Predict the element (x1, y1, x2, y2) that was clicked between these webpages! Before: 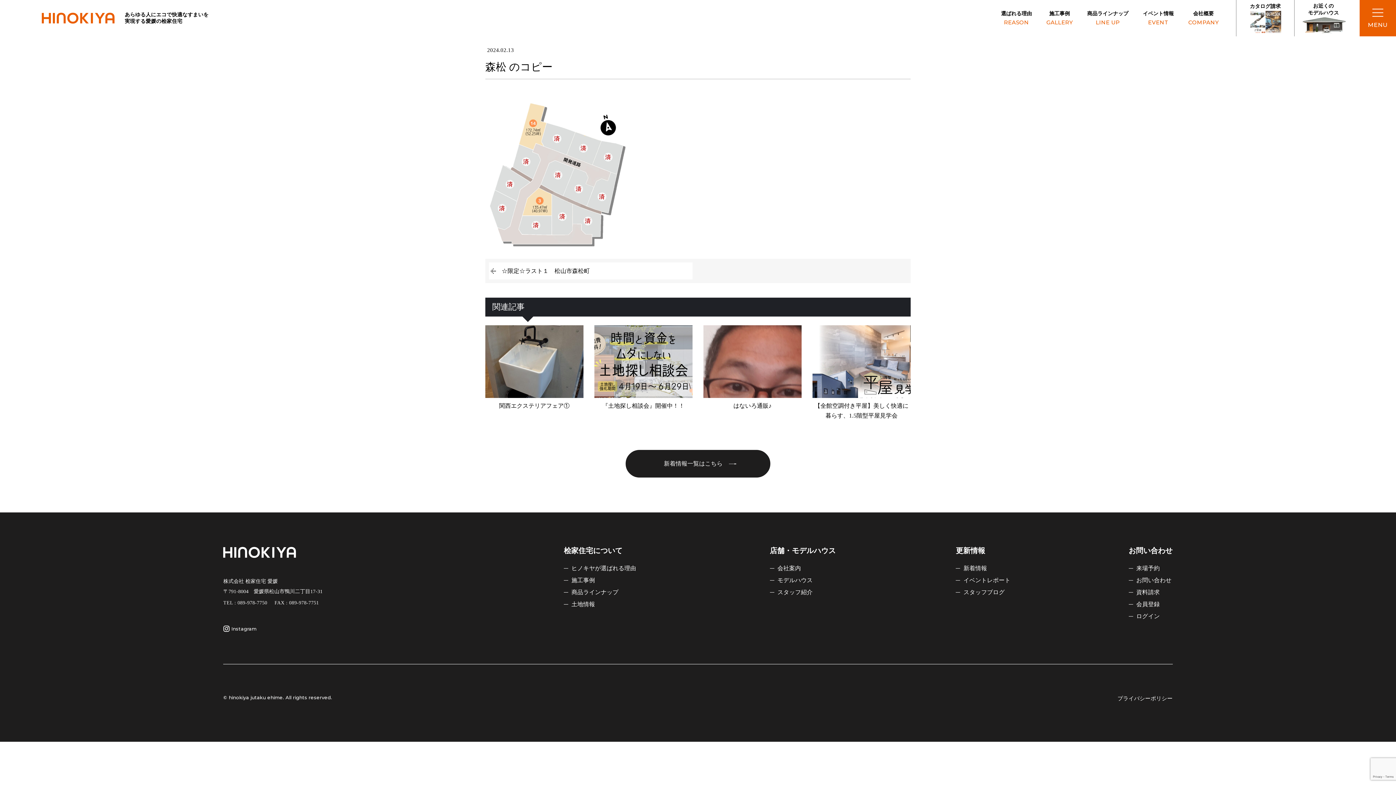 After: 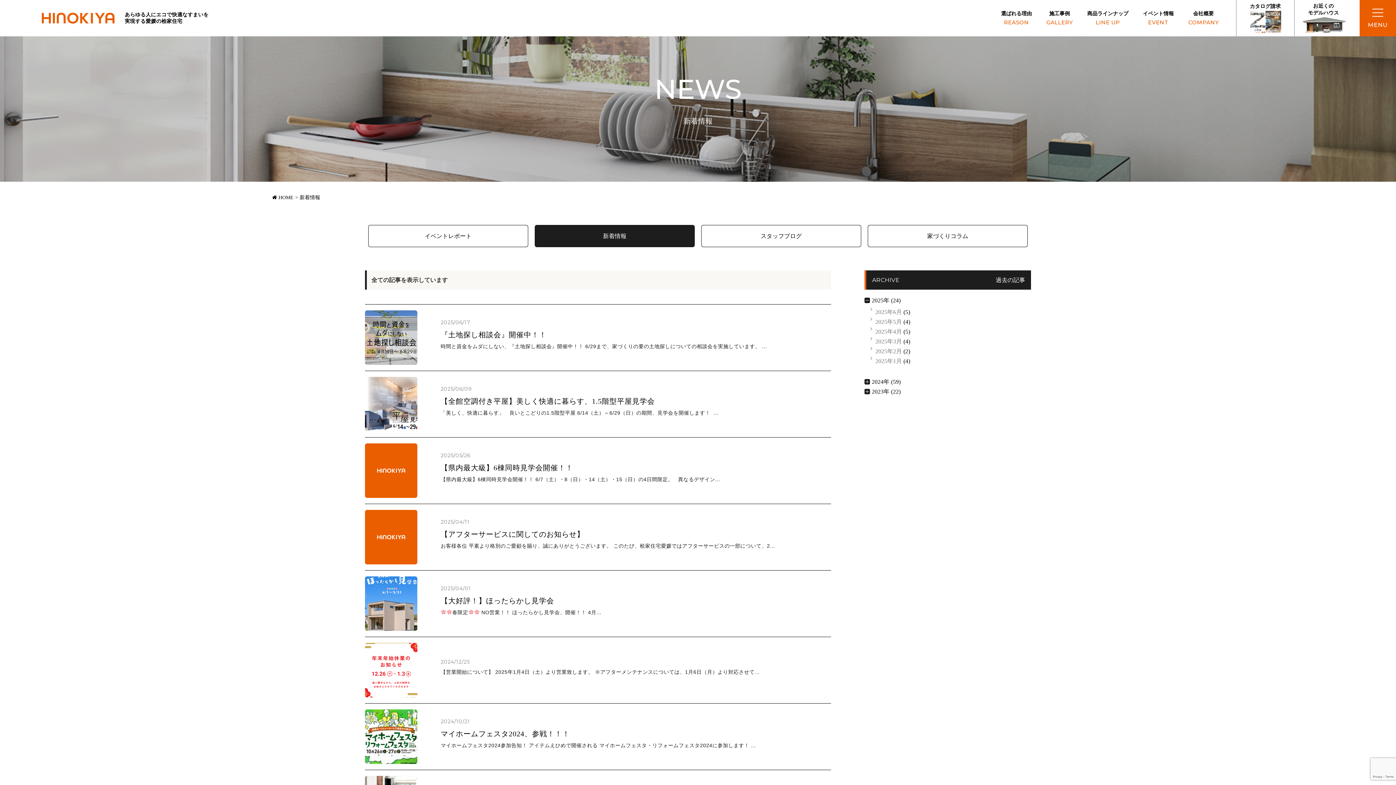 Action: bbox: (625, 449, 770, 478) label: 新着情報一覧はこちら